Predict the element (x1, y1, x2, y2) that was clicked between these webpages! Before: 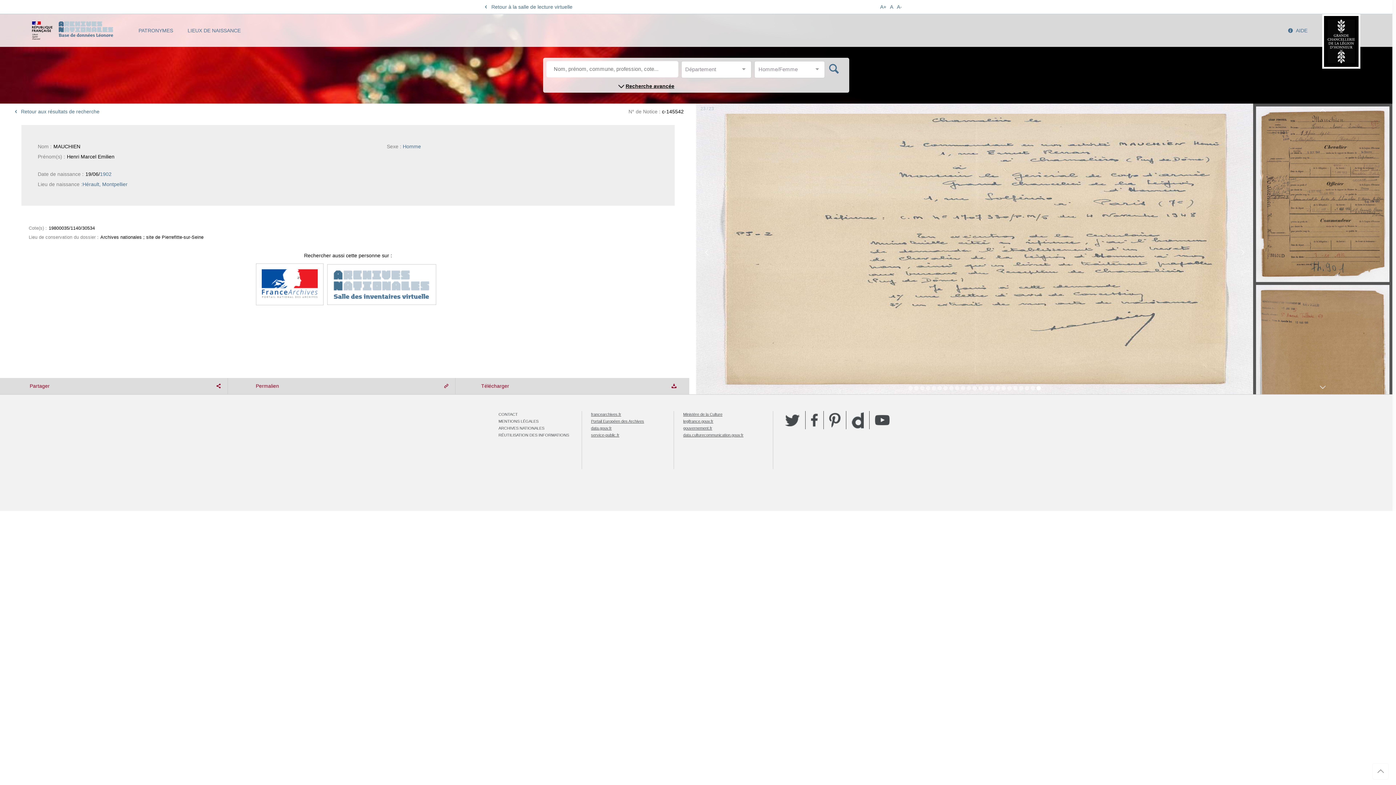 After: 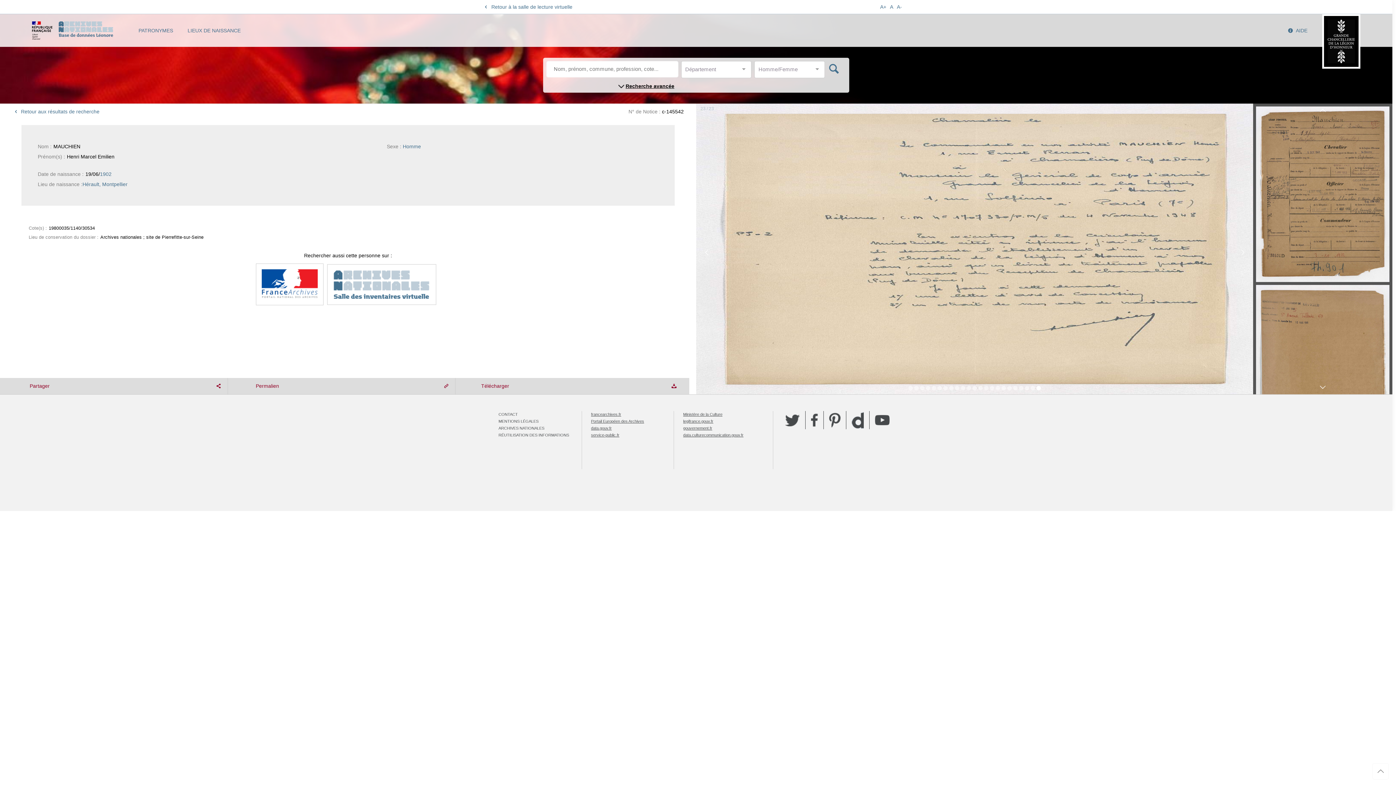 Action: label: service-public.fr bbox: (591, 433, 619, 437)